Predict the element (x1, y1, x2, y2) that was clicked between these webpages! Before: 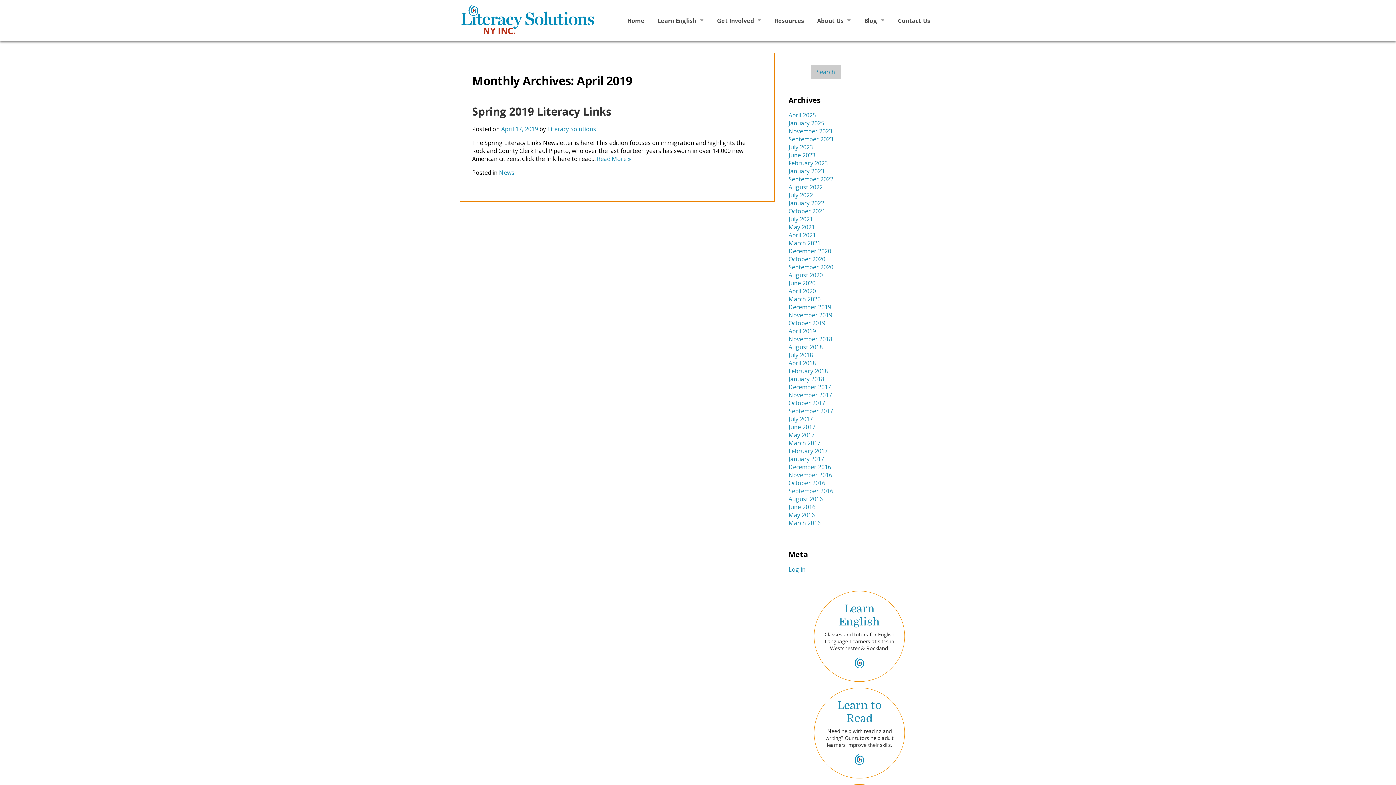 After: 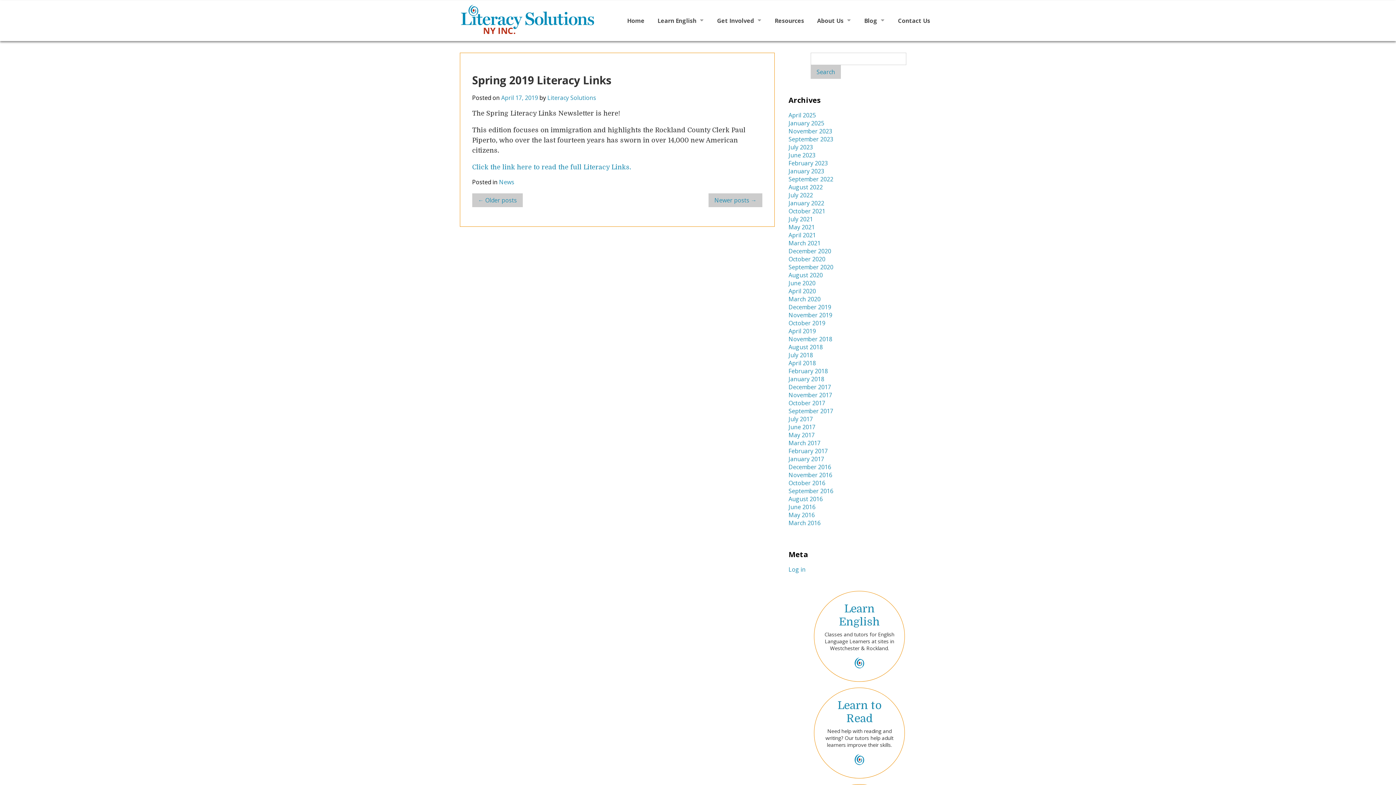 Action: bbox: (597, 154, 631, 162) label: Read More »